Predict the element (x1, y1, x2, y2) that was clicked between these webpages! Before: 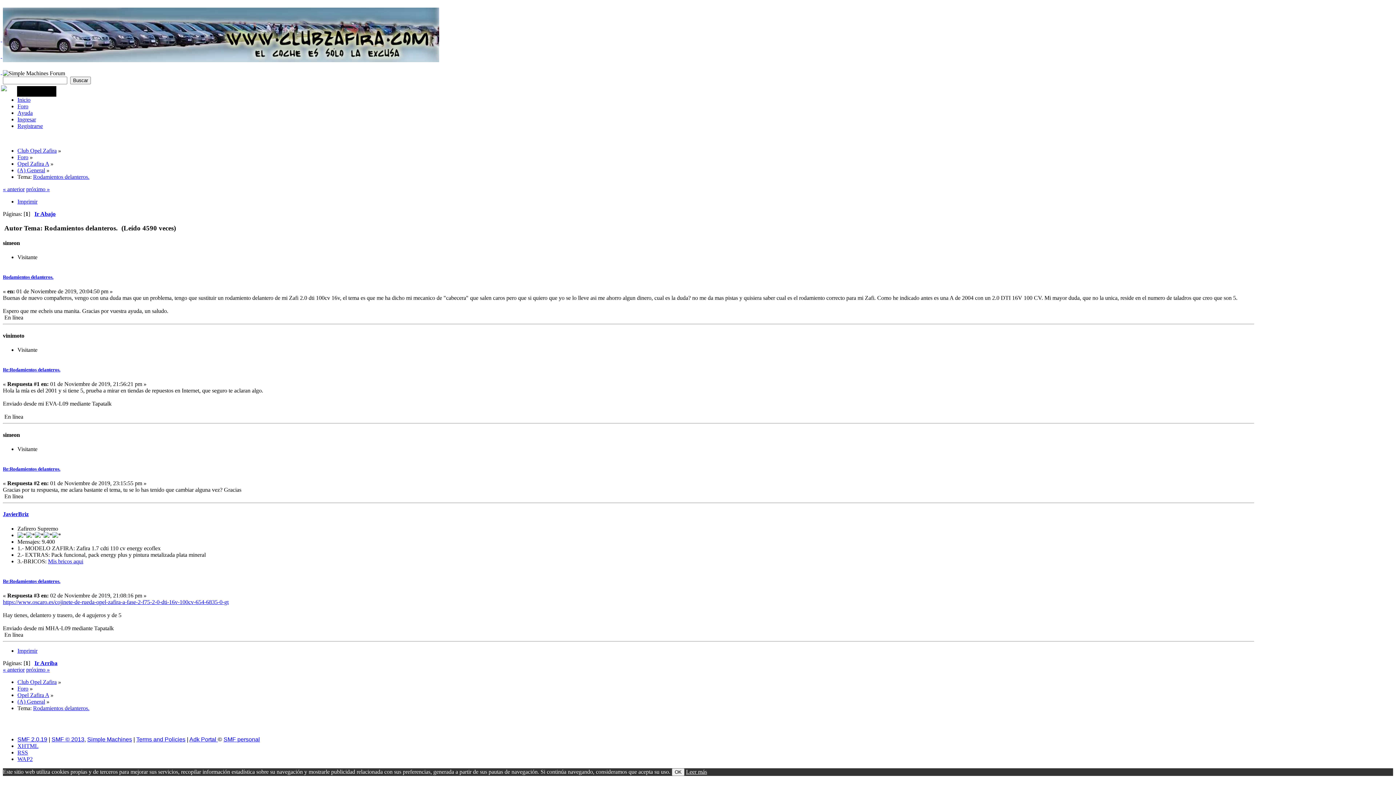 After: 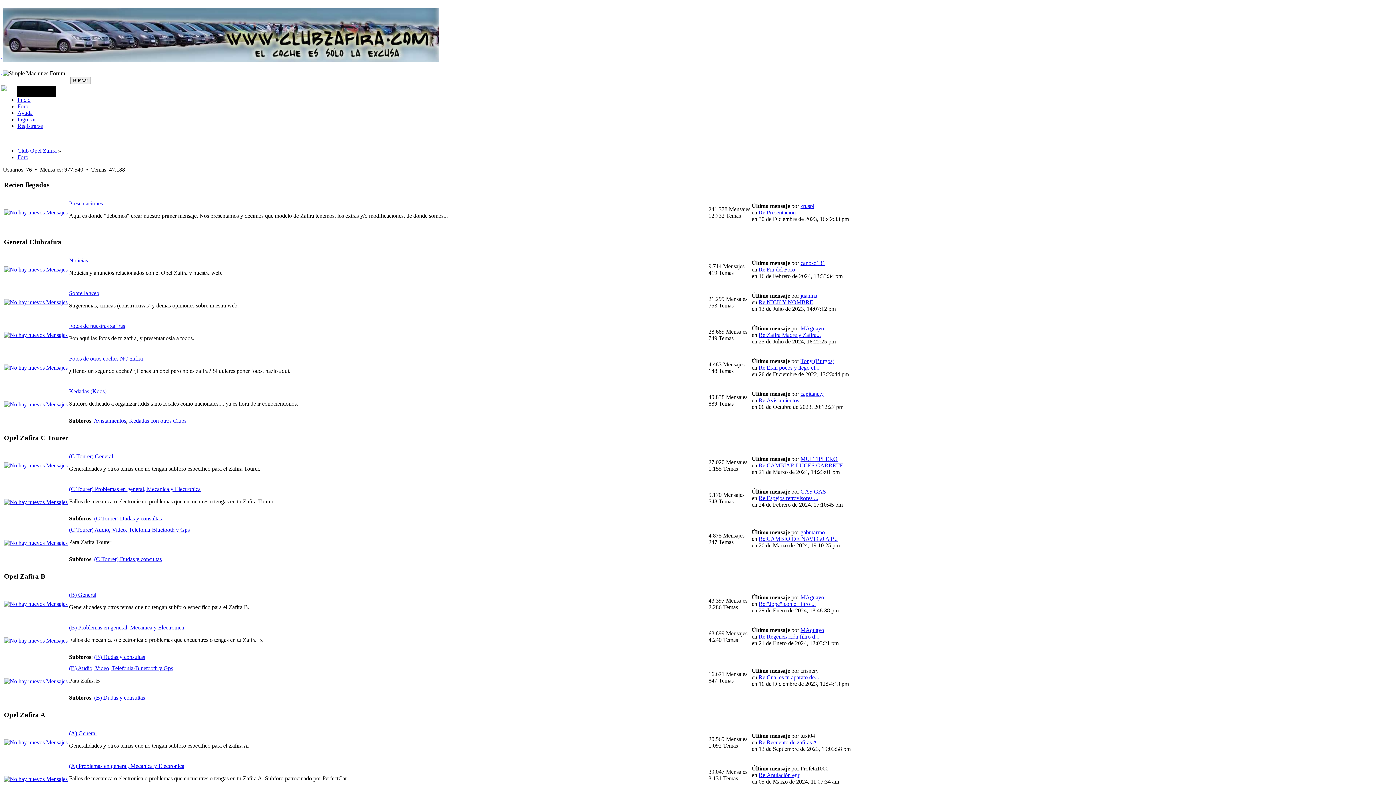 Action: label: Foro bbox: (17, 103, 28, 109)